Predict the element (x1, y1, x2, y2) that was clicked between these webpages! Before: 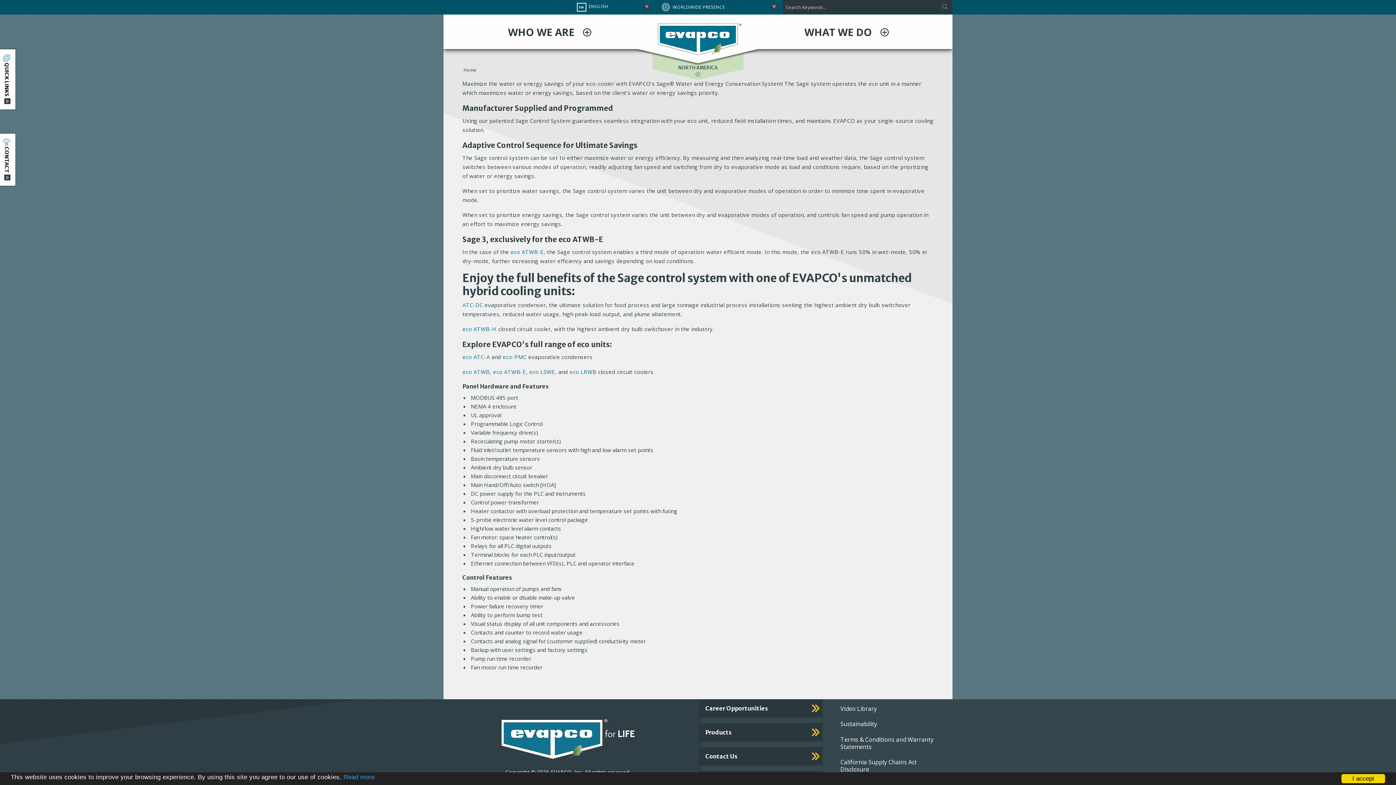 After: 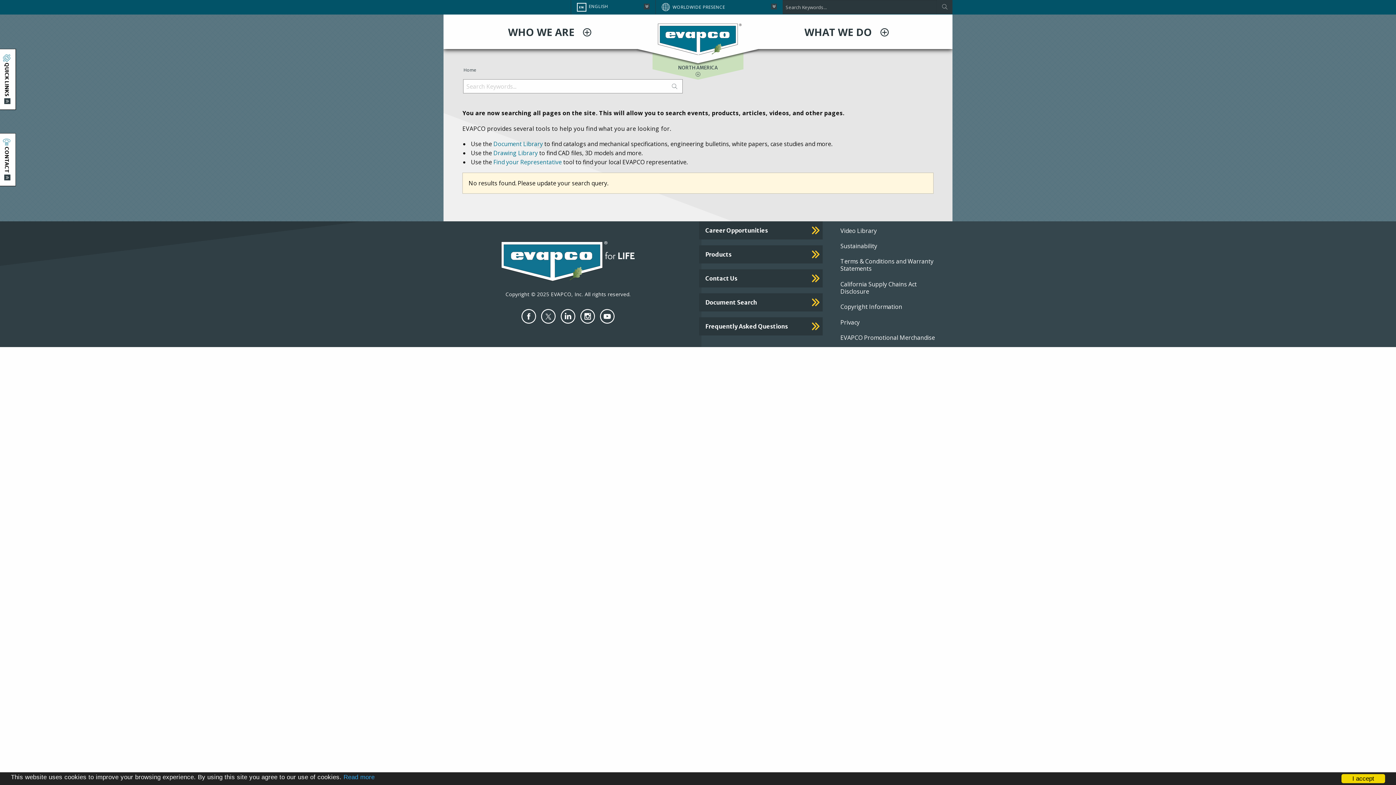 Action: label: Apply bbox: (937, 0, 952, 14)